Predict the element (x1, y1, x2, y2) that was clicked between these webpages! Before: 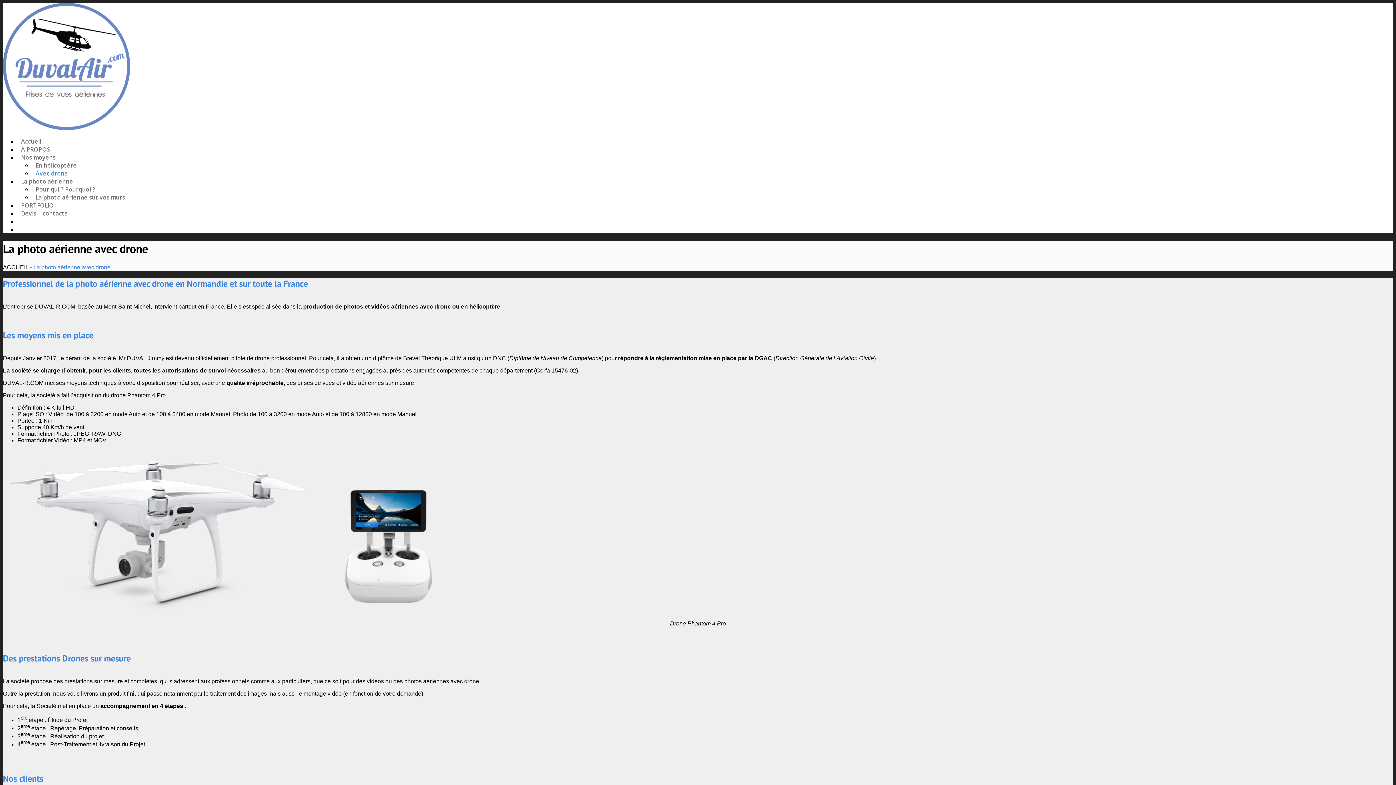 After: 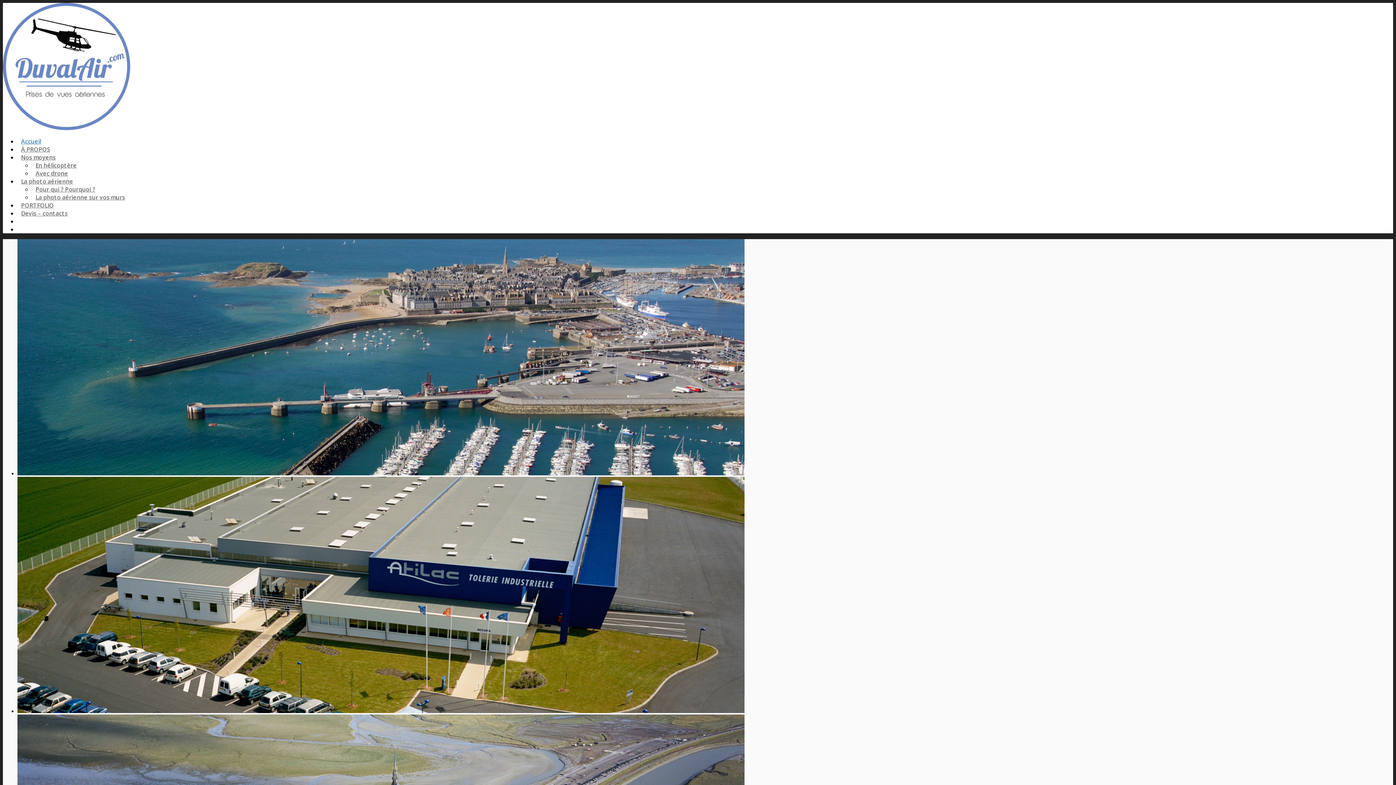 Action: bbox: (2, 264, 28, 270) label: ACCUEIL